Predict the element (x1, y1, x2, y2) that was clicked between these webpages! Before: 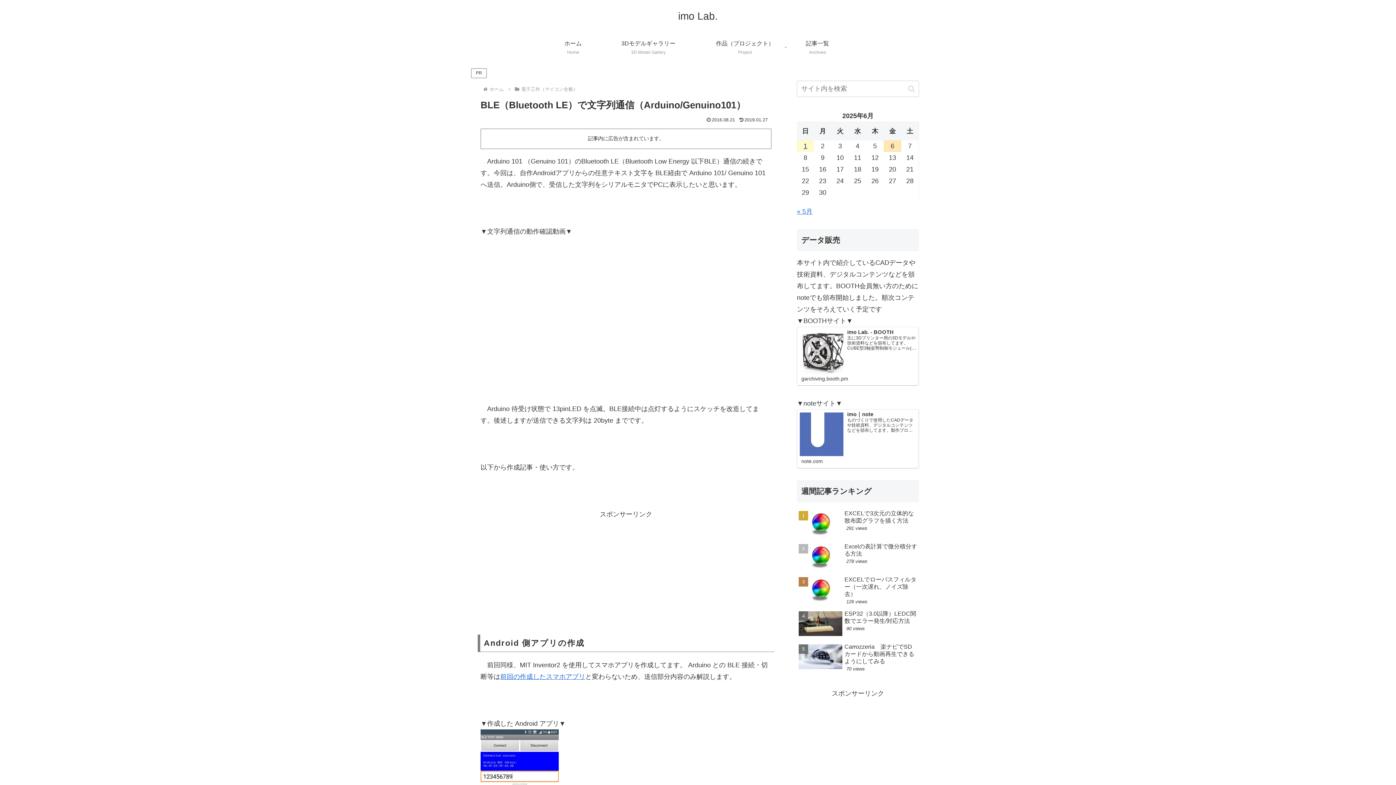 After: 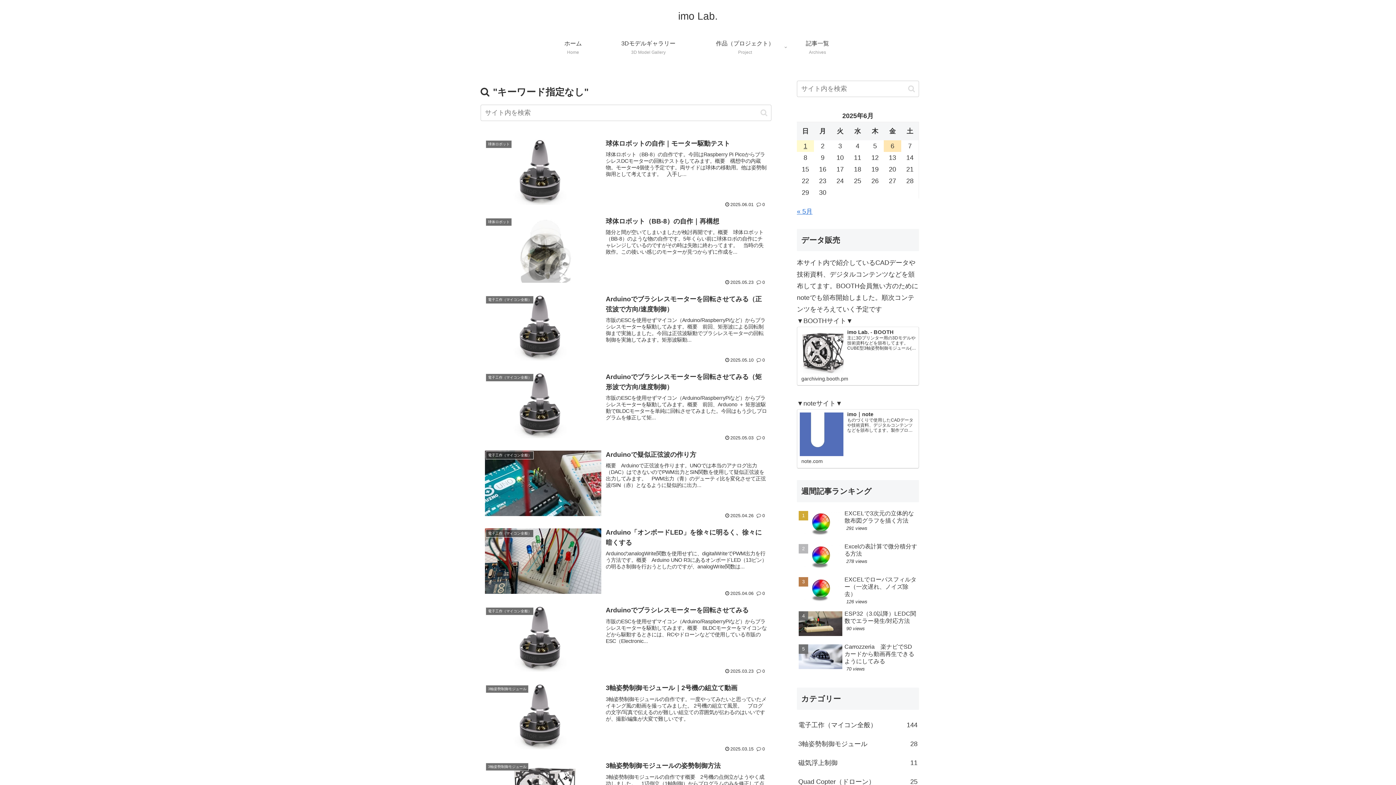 Action: bbox: (905, 84, 918, 92) label: button